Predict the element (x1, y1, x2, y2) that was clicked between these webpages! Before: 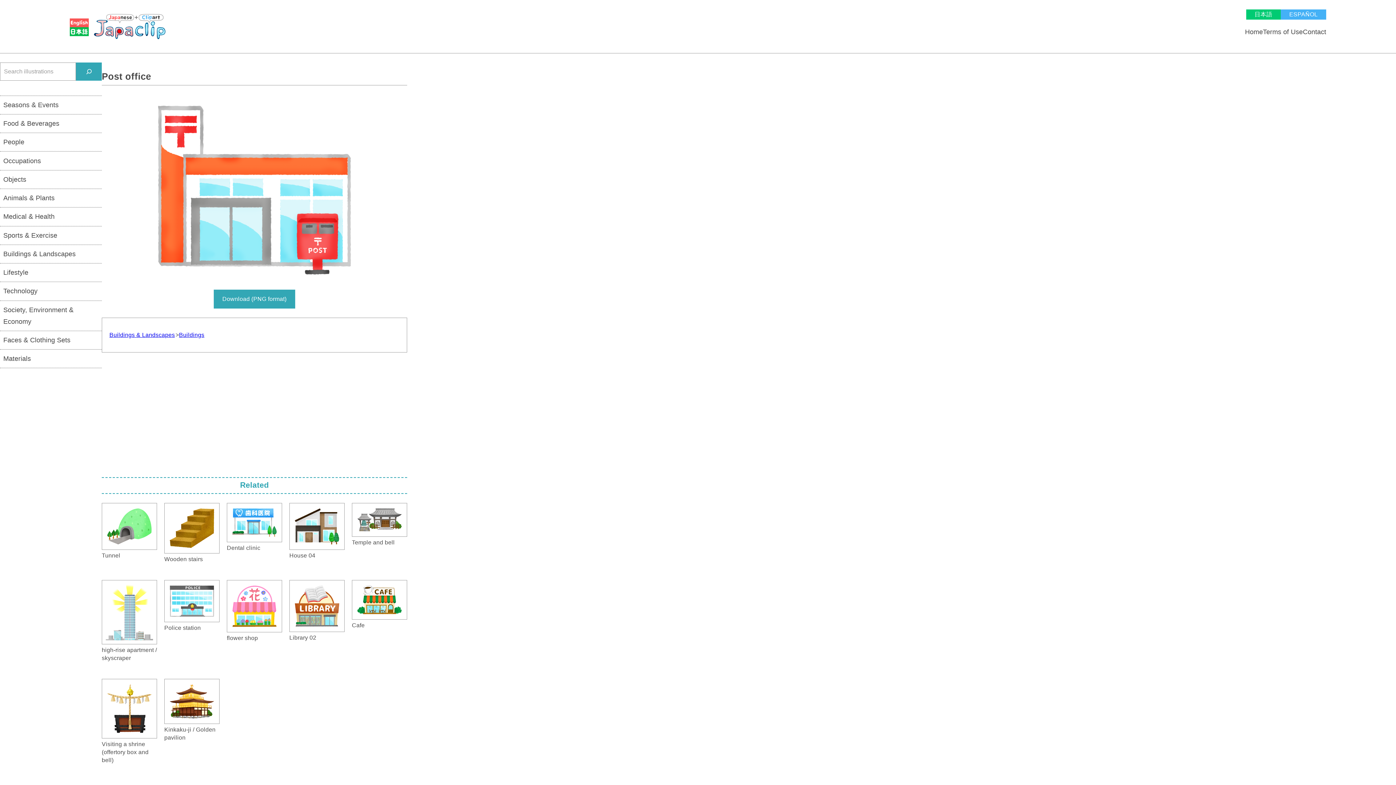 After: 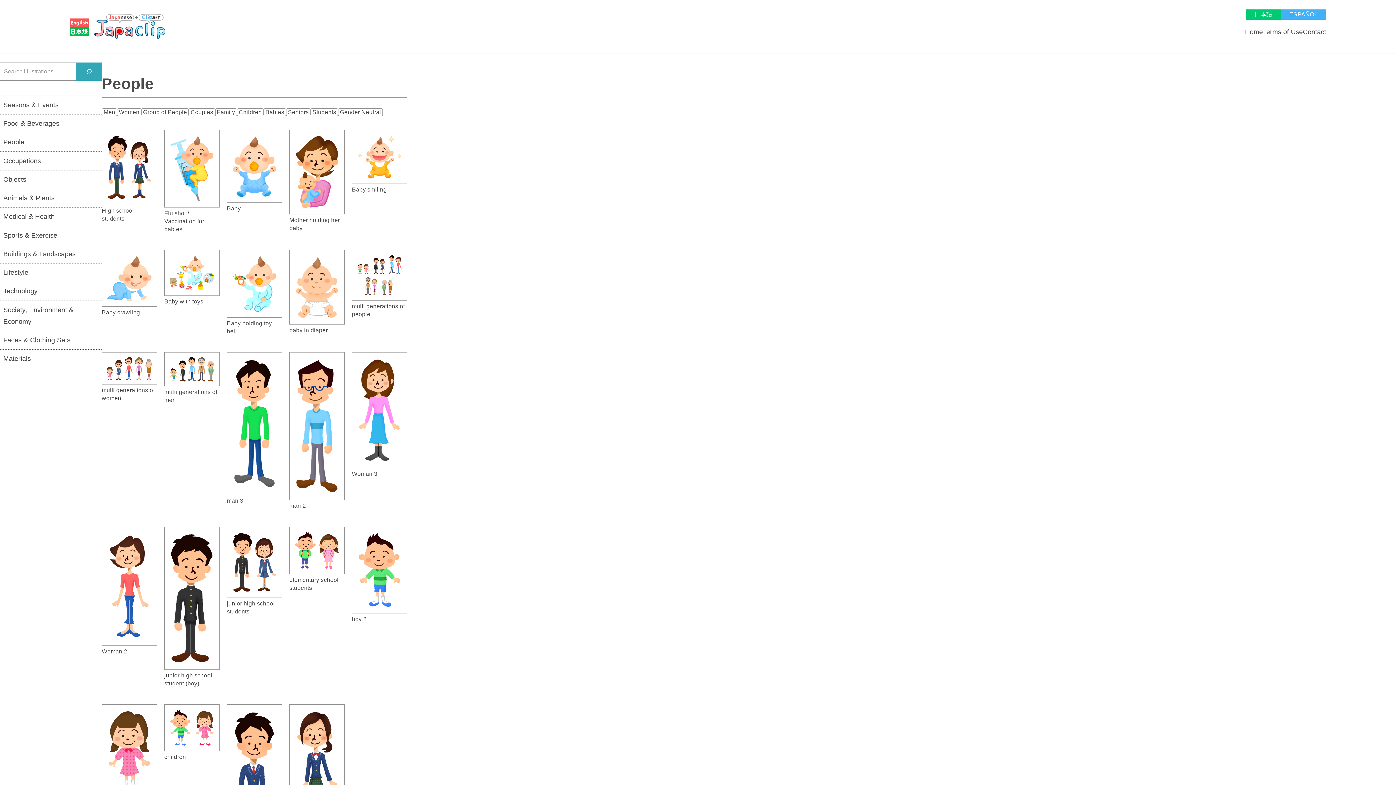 Action: label: People bbox: (0, 133, 101, 151)